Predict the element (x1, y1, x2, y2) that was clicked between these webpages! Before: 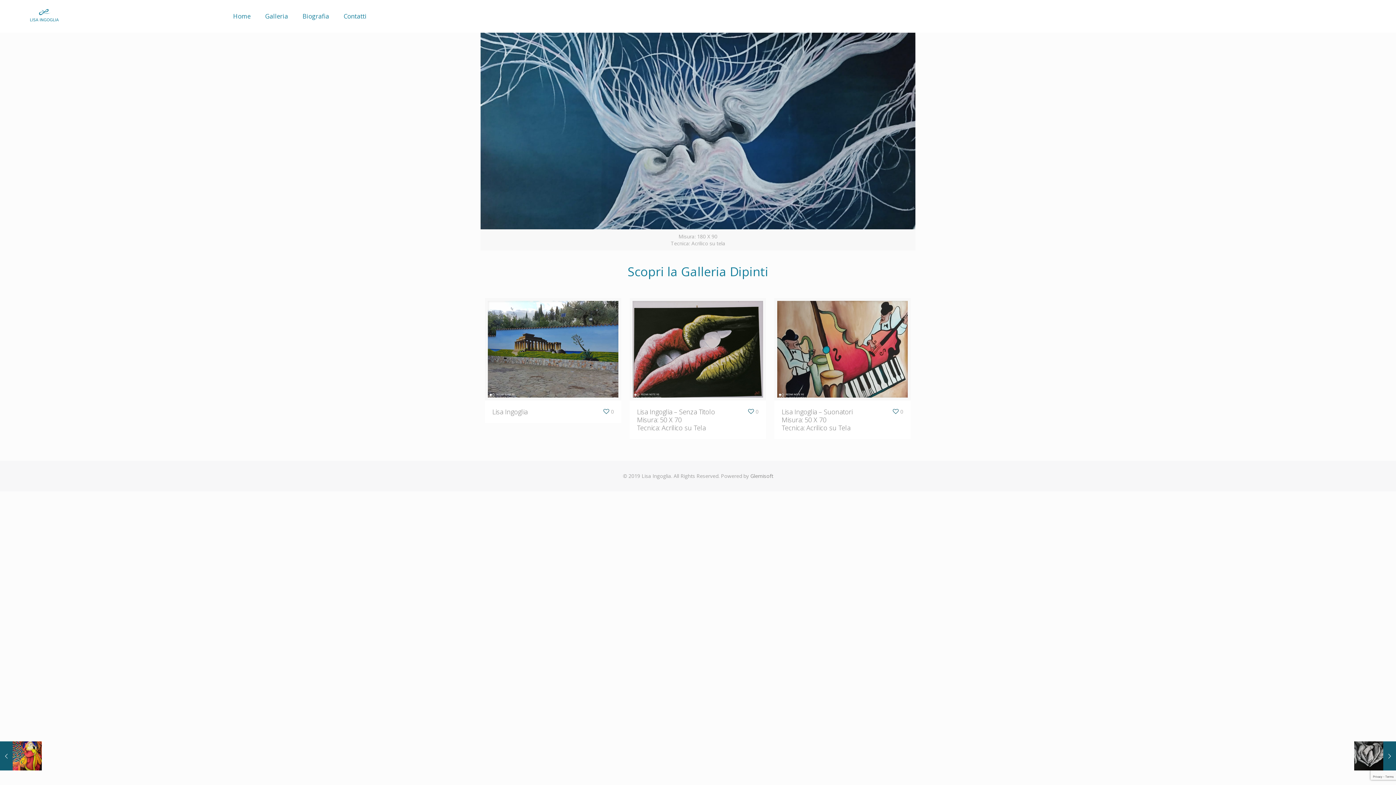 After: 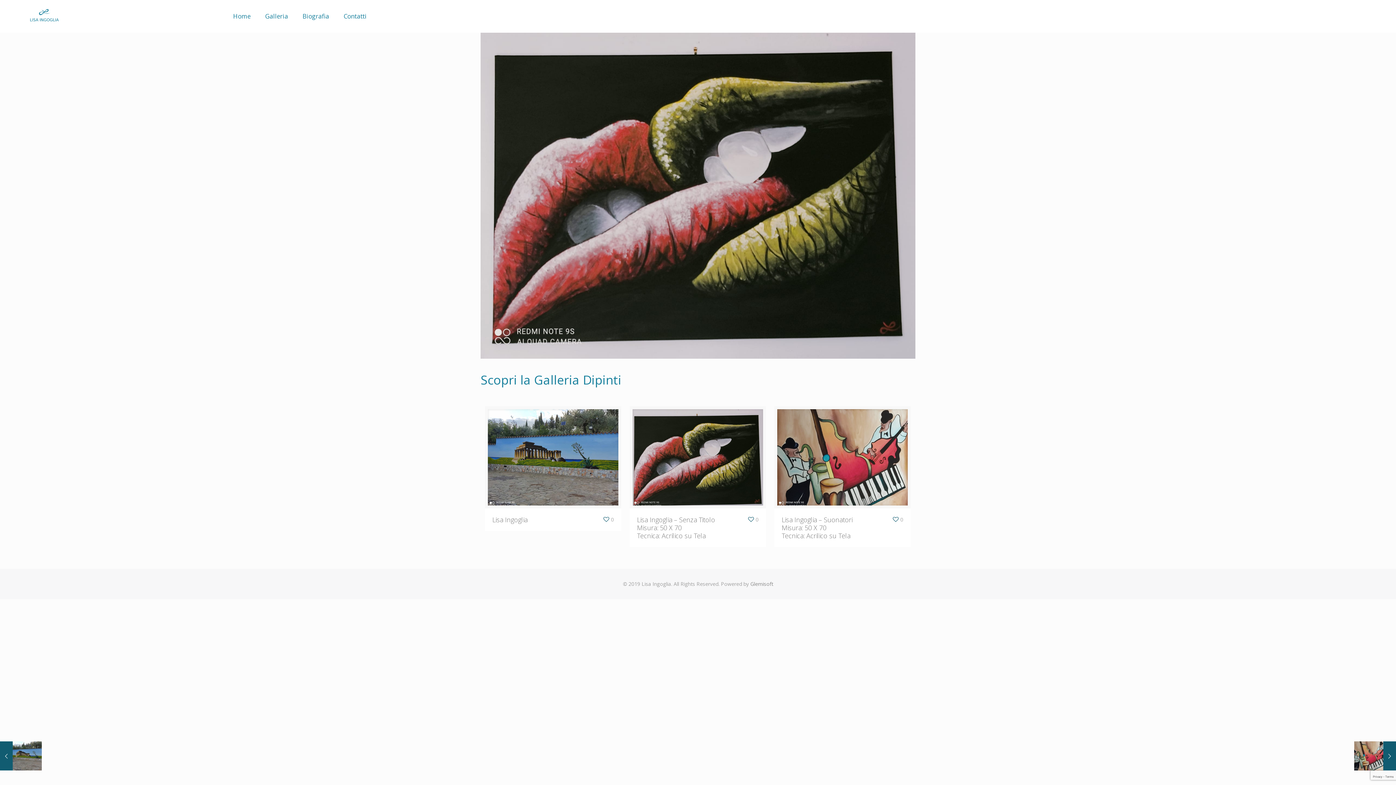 Action: bbox: (637, 407, 715, 432) label: Lisa Ingoglia – Senza Titolo
Misura: 50 X 70
Tecnica: Acrilico su Tela